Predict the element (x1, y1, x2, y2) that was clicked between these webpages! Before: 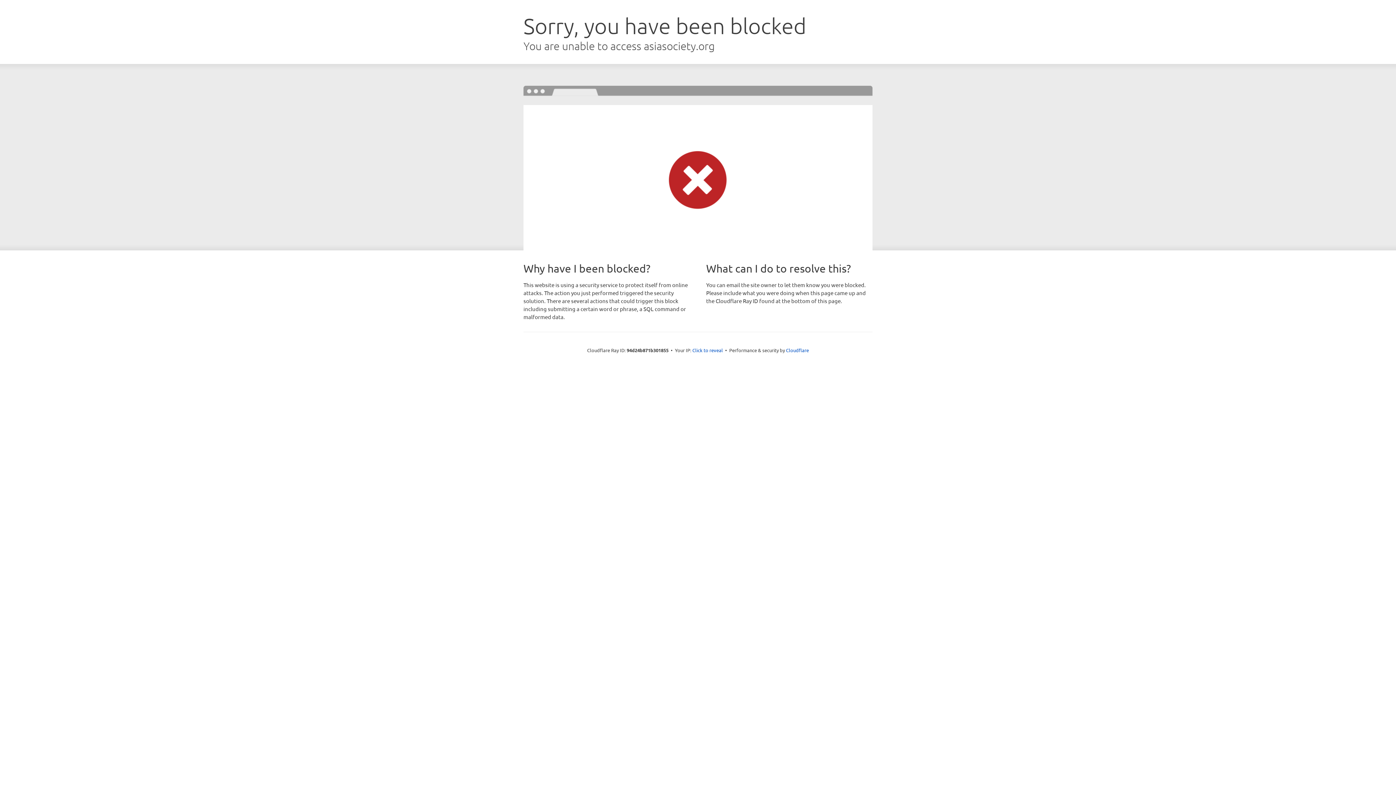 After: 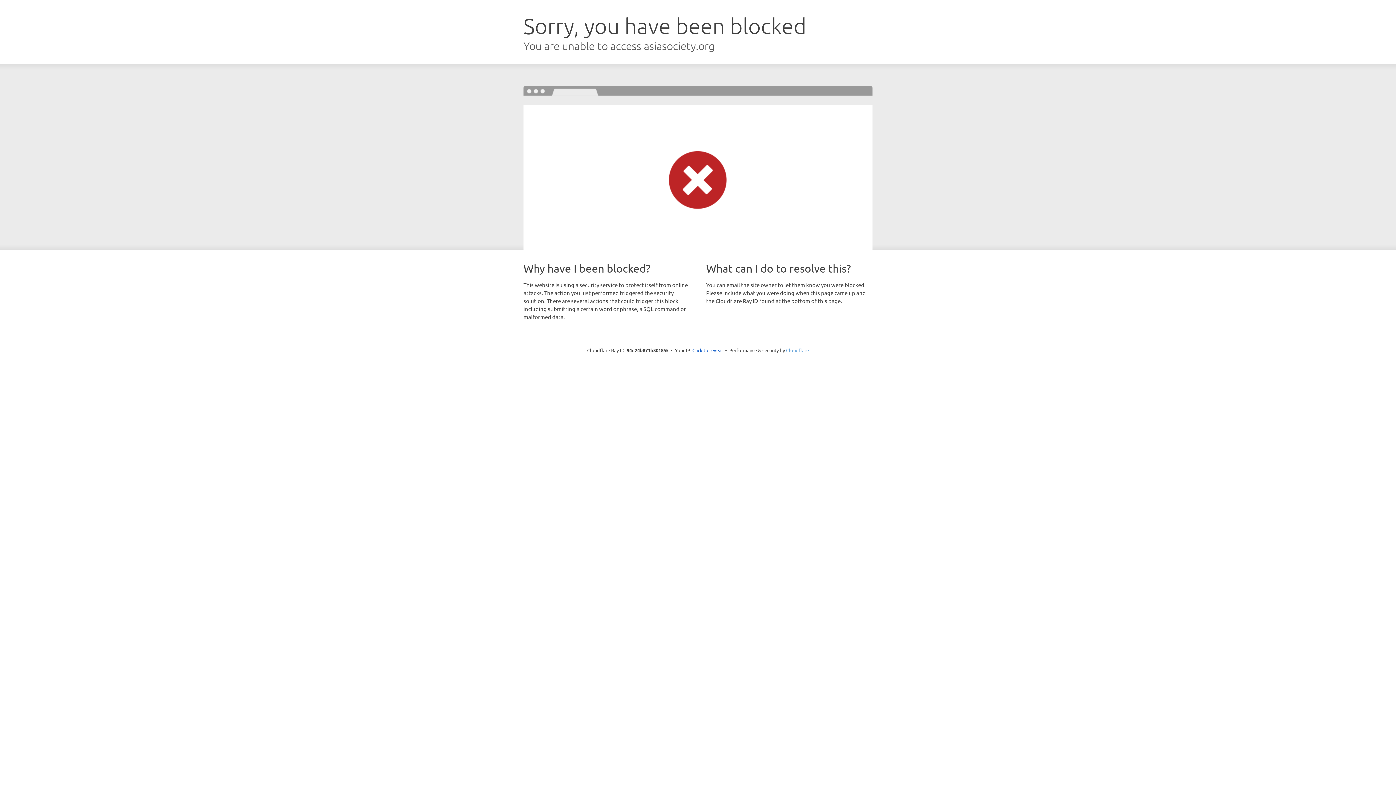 Action: label: Cloudflare bbox: (786, 347, 809, 353)